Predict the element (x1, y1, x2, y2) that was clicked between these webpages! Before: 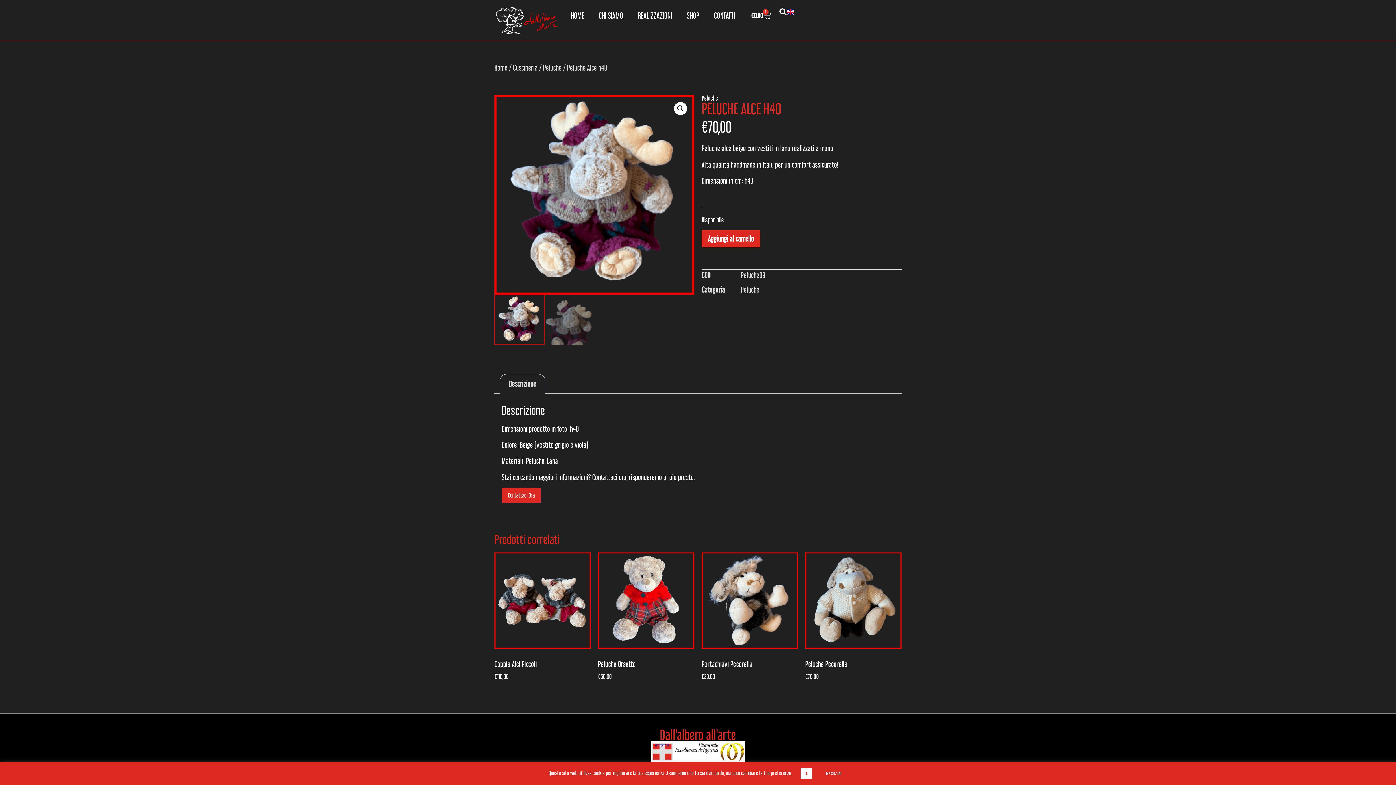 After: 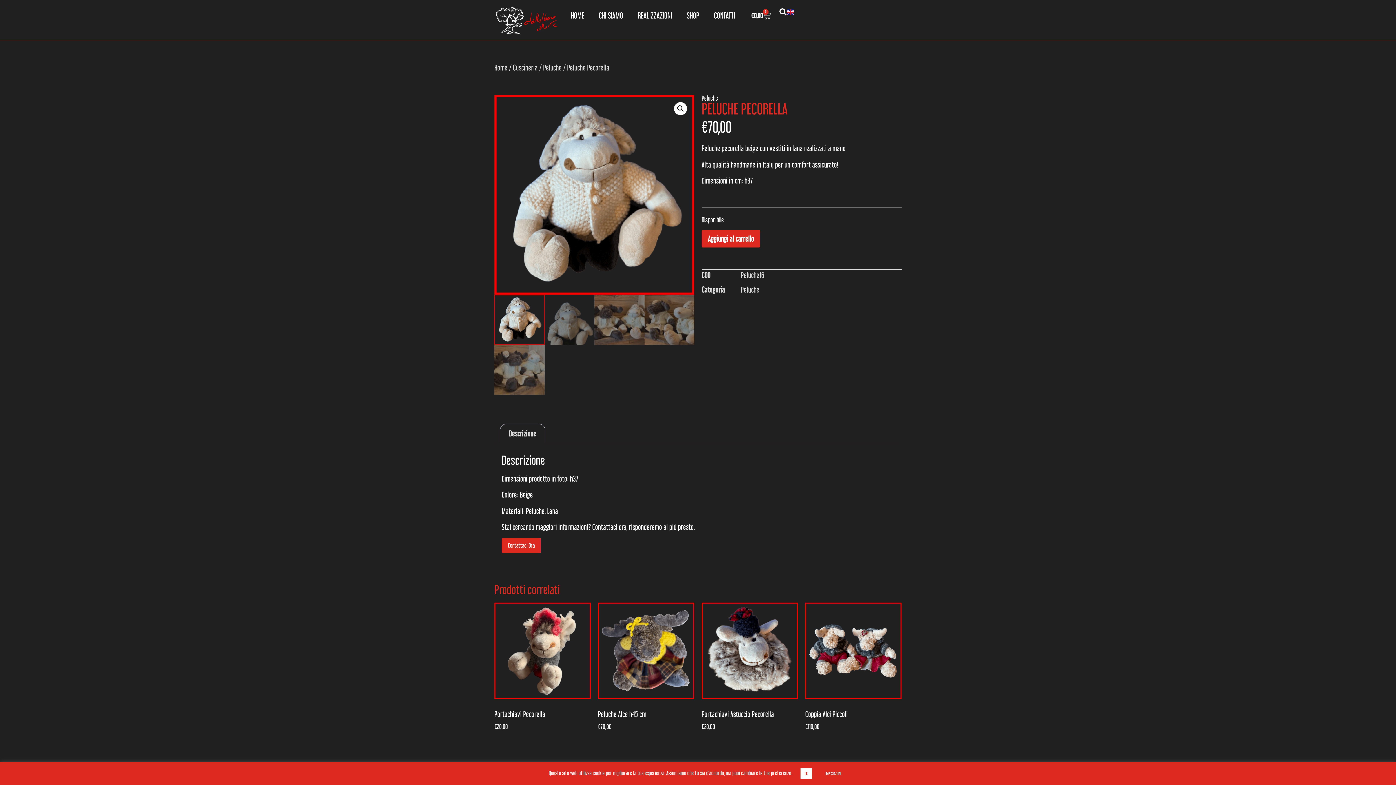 Action: bbox: (805, 552, 901, 681) label: Peluche Pecorella
€70,00